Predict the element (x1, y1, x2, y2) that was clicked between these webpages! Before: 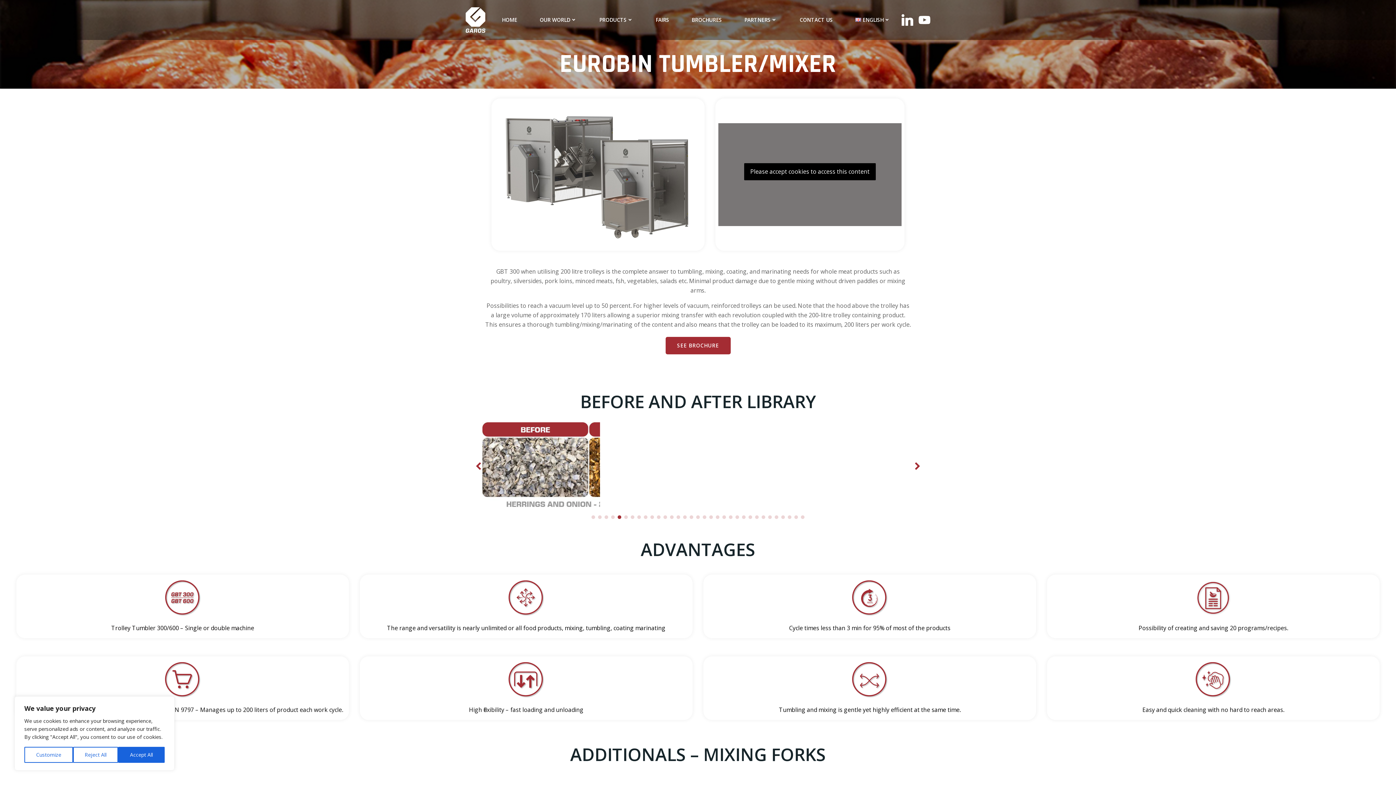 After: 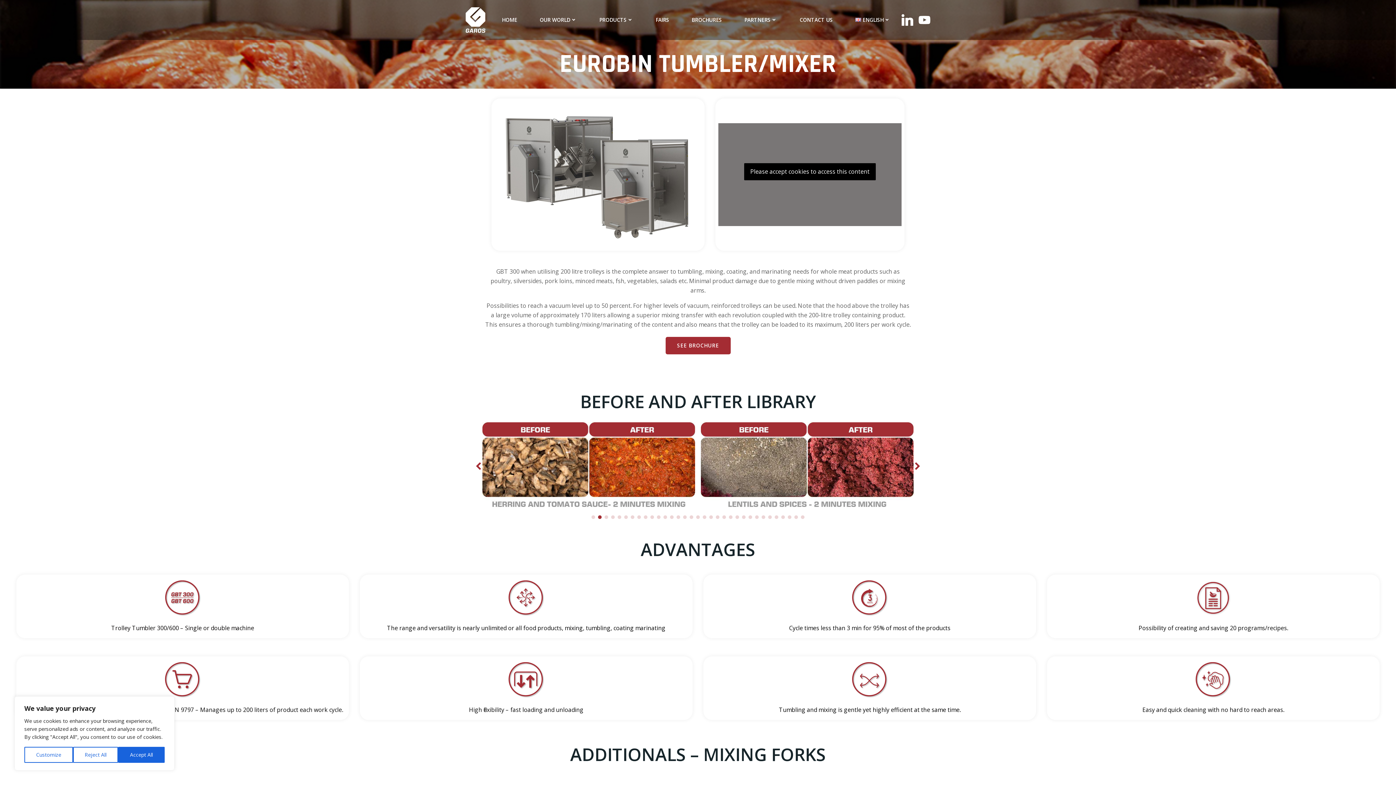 Action: bbox: (781, 515, 785, 519) label: Go to slide 30